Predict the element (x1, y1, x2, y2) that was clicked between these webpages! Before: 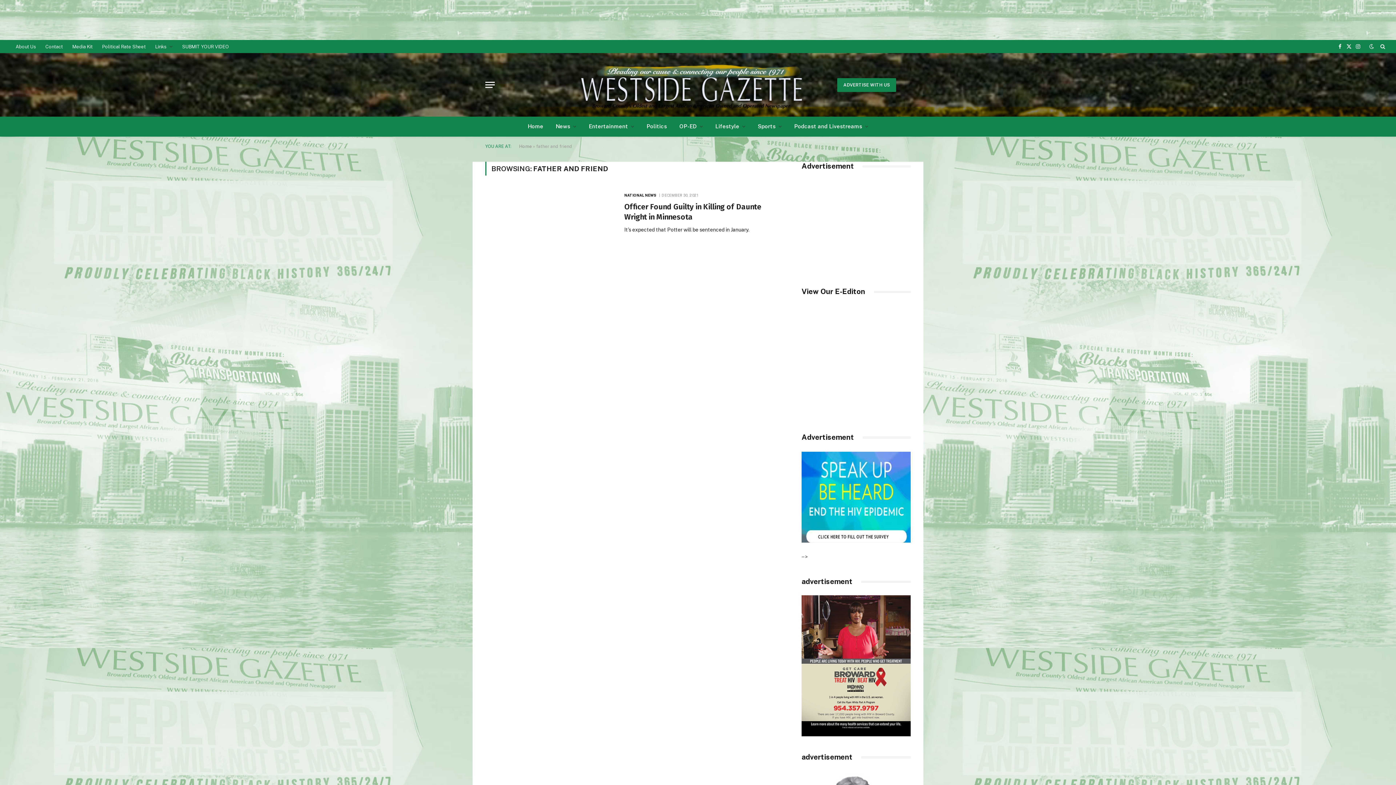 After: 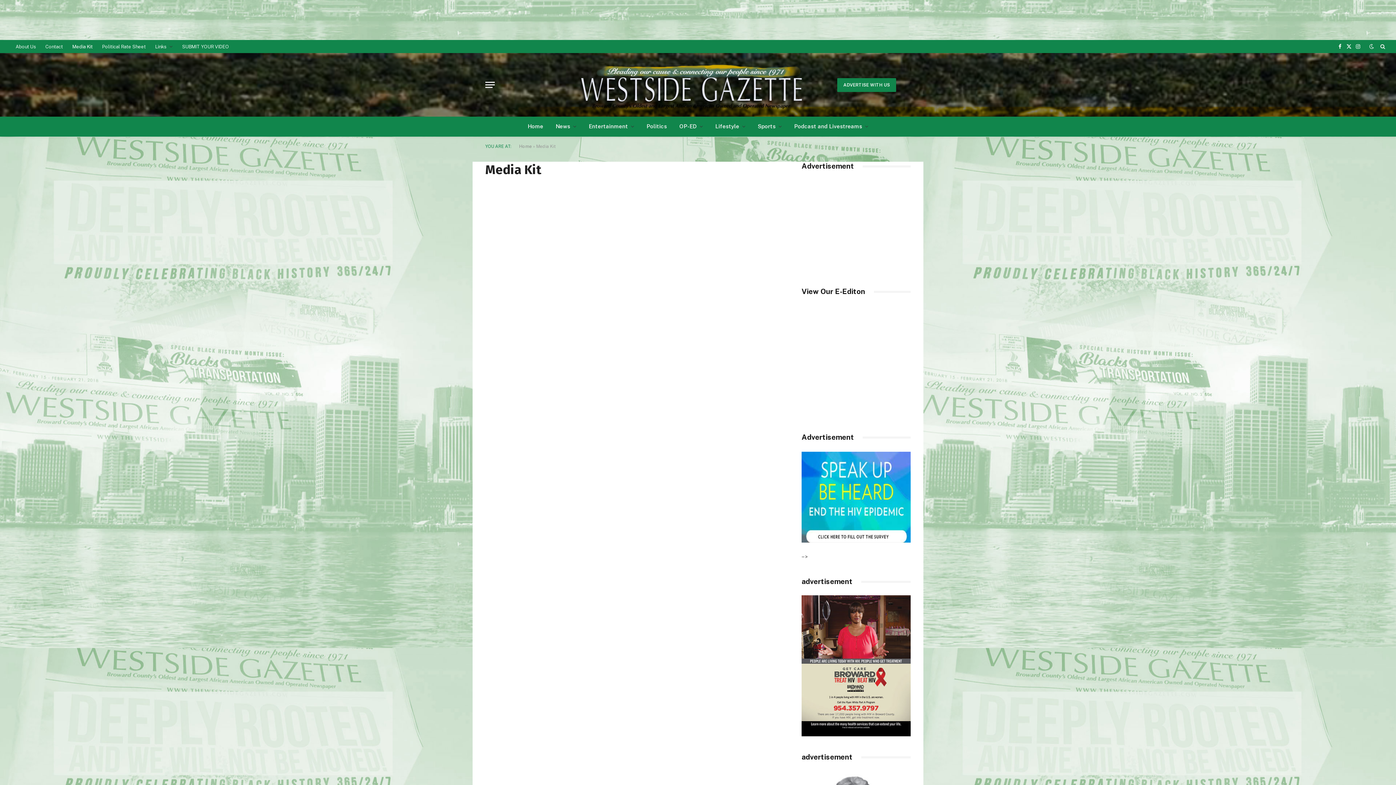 Action: label: Media Kit bbox: (67, 40, 97, 53)